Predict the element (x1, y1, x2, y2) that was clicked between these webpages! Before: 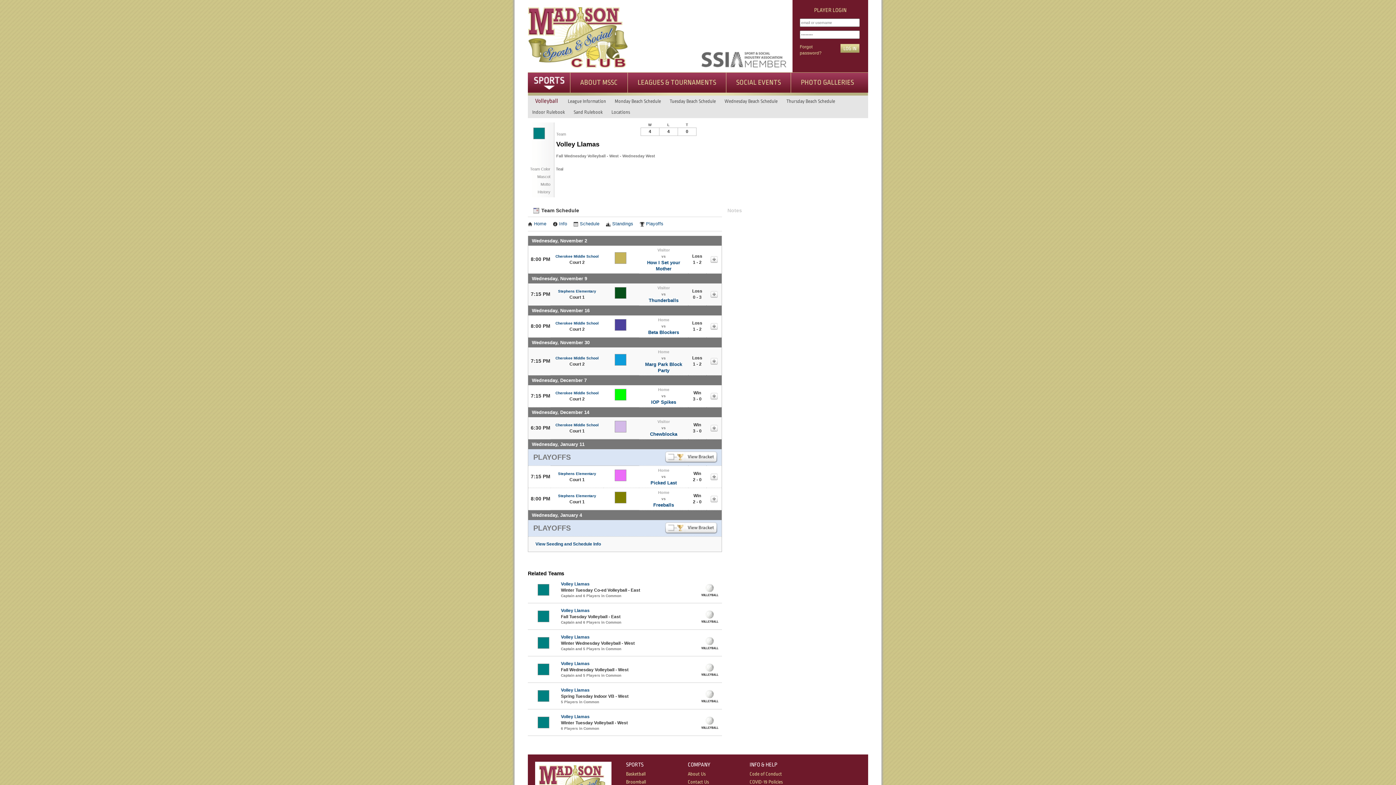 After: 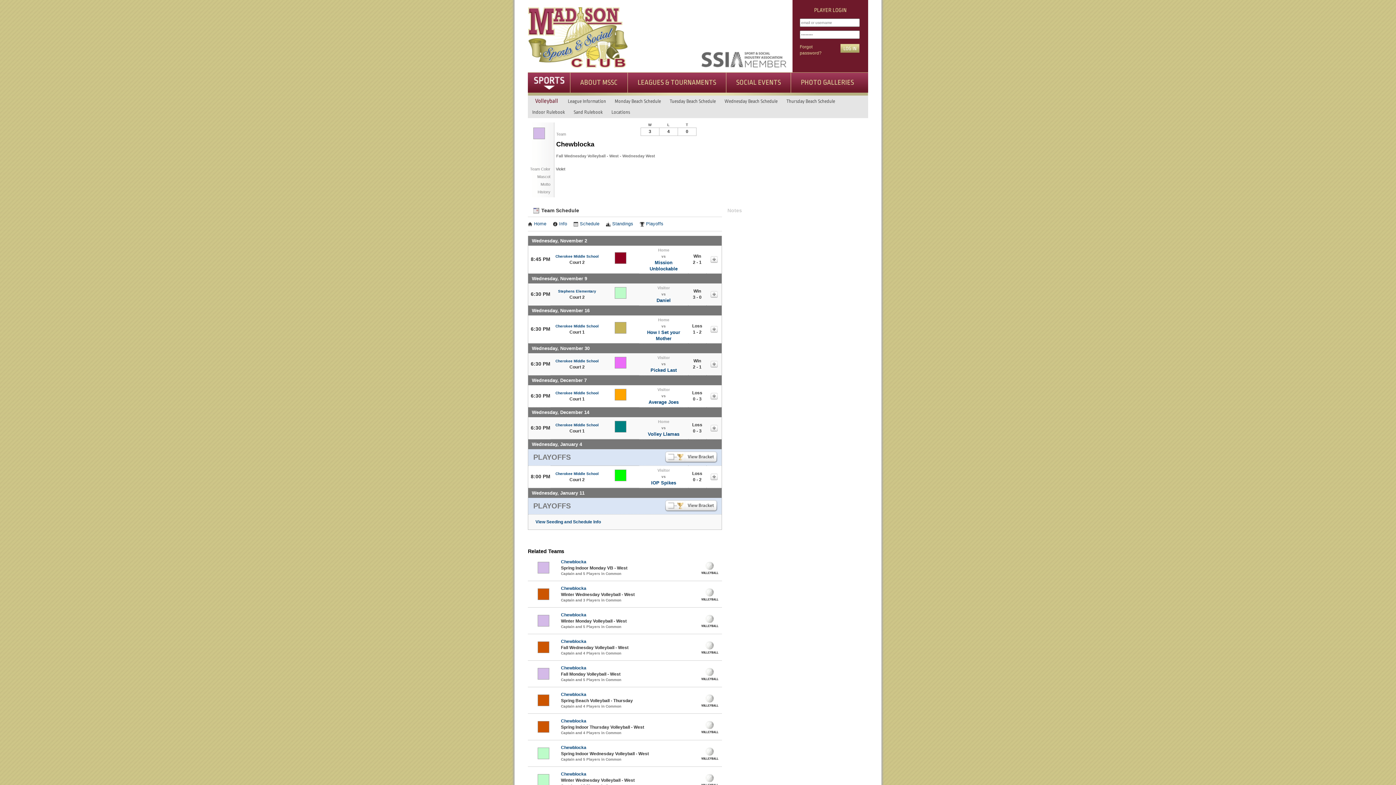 Action: label: Chewblocka bbox: (650, 431, 677, 436)